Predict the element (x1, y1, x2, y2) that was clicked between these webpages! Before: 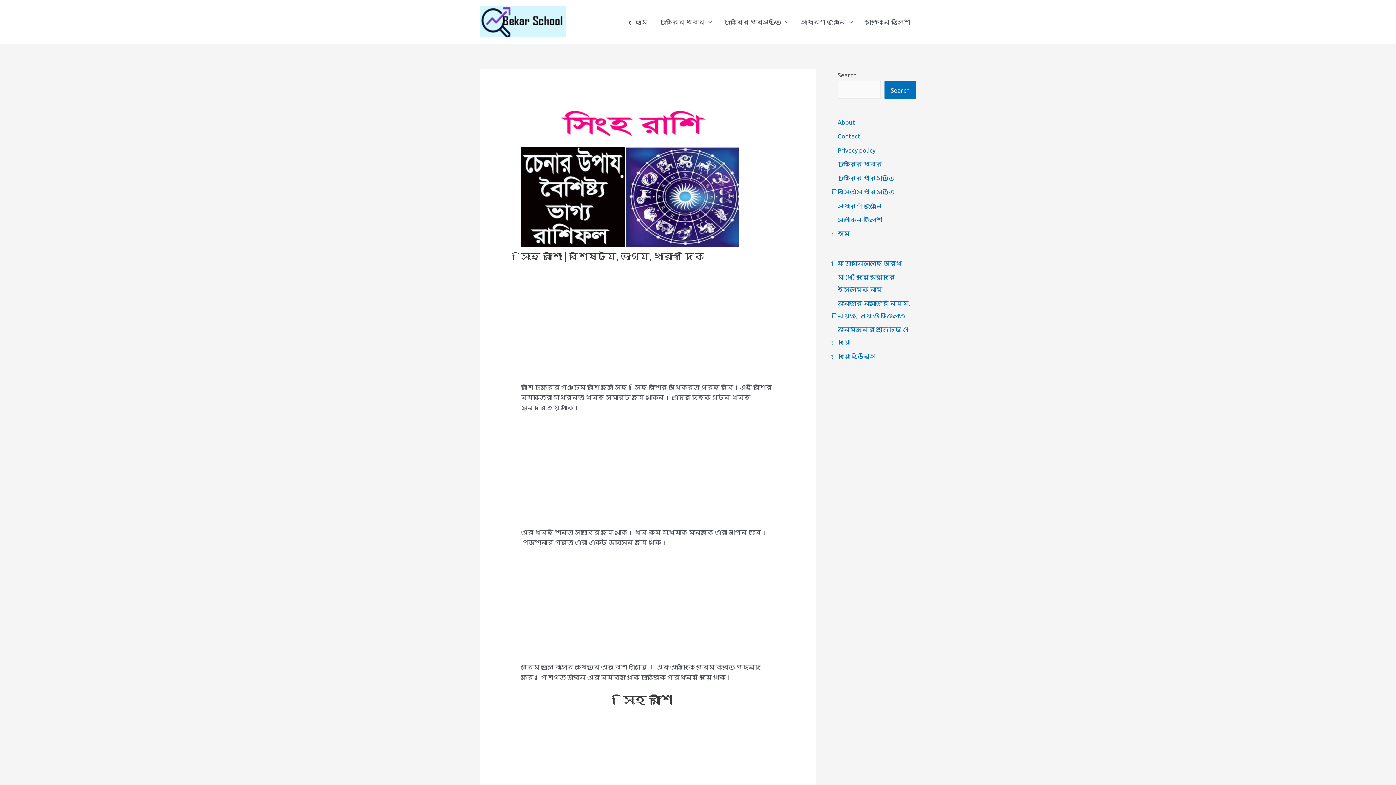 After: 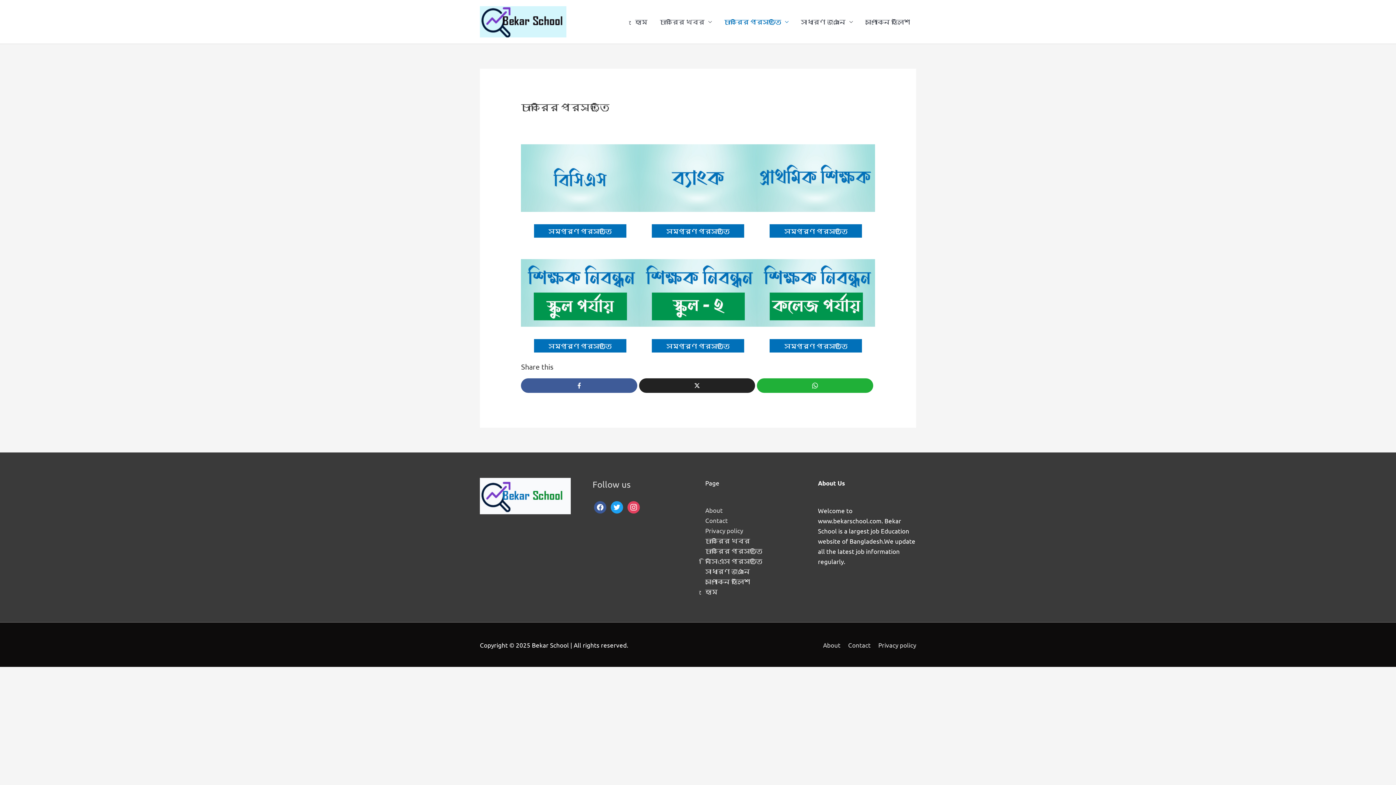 Action: bbox: (837, 173, 894, 181) label: চাকরির প্রস্তুতি